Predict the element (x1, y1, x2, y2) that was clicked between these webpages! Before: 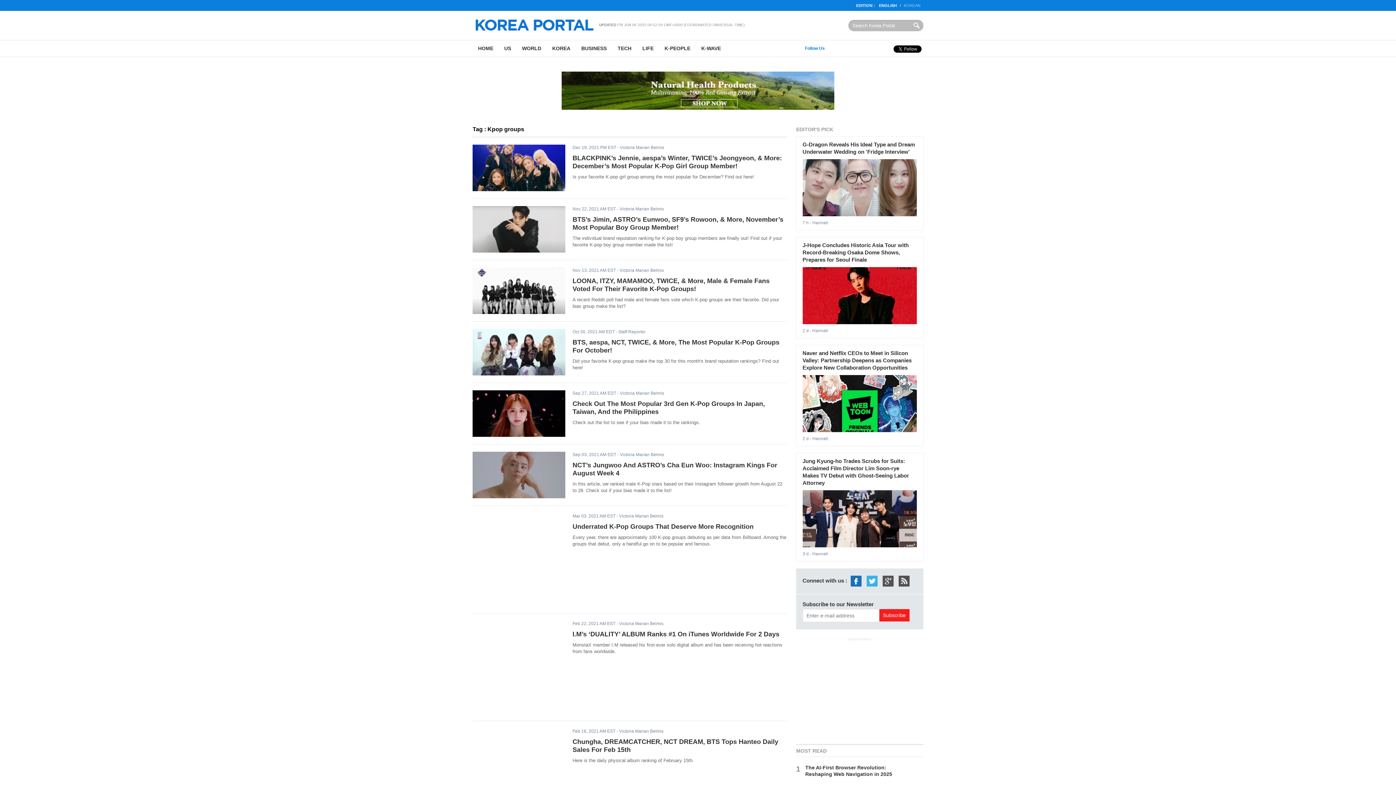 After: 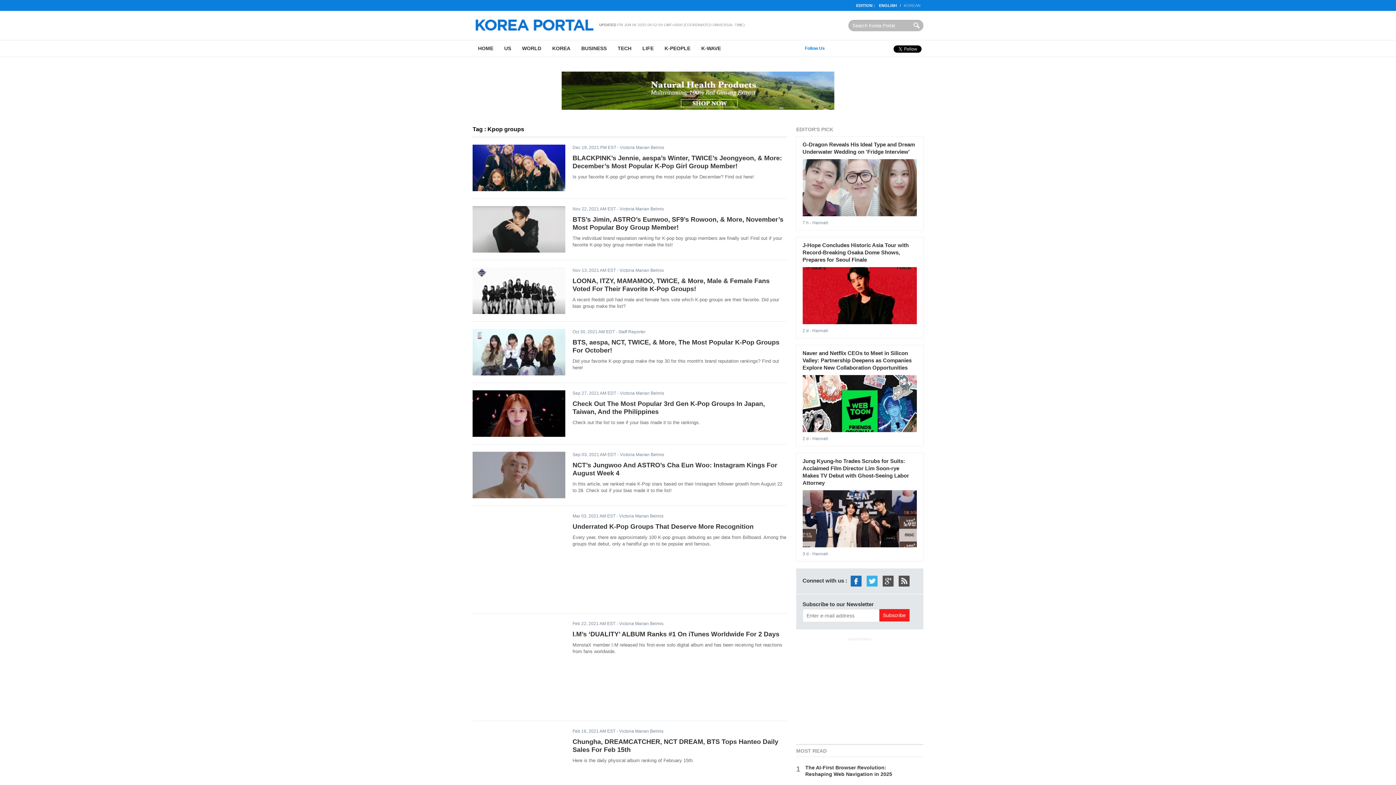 Action: label: facebook bbox: (848, 577, 863, 584)